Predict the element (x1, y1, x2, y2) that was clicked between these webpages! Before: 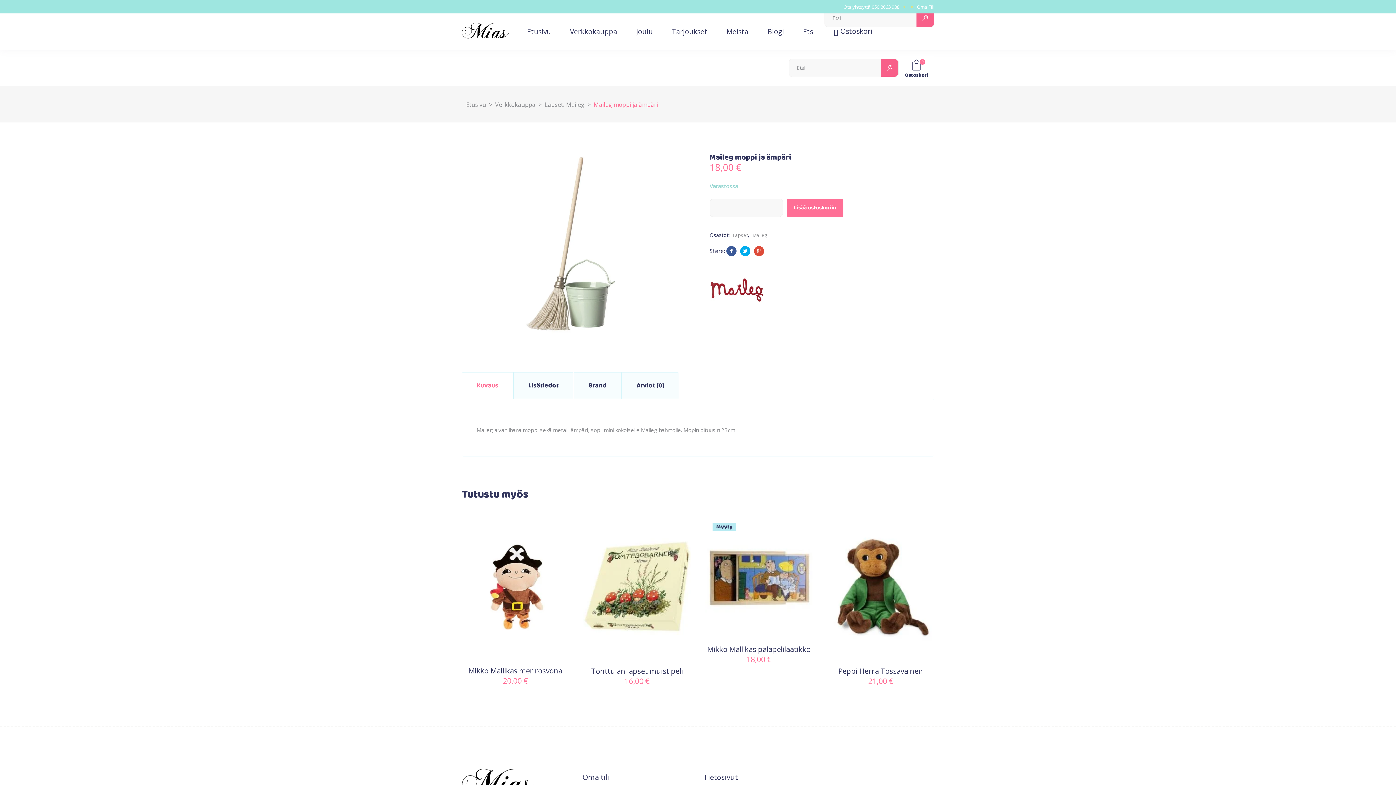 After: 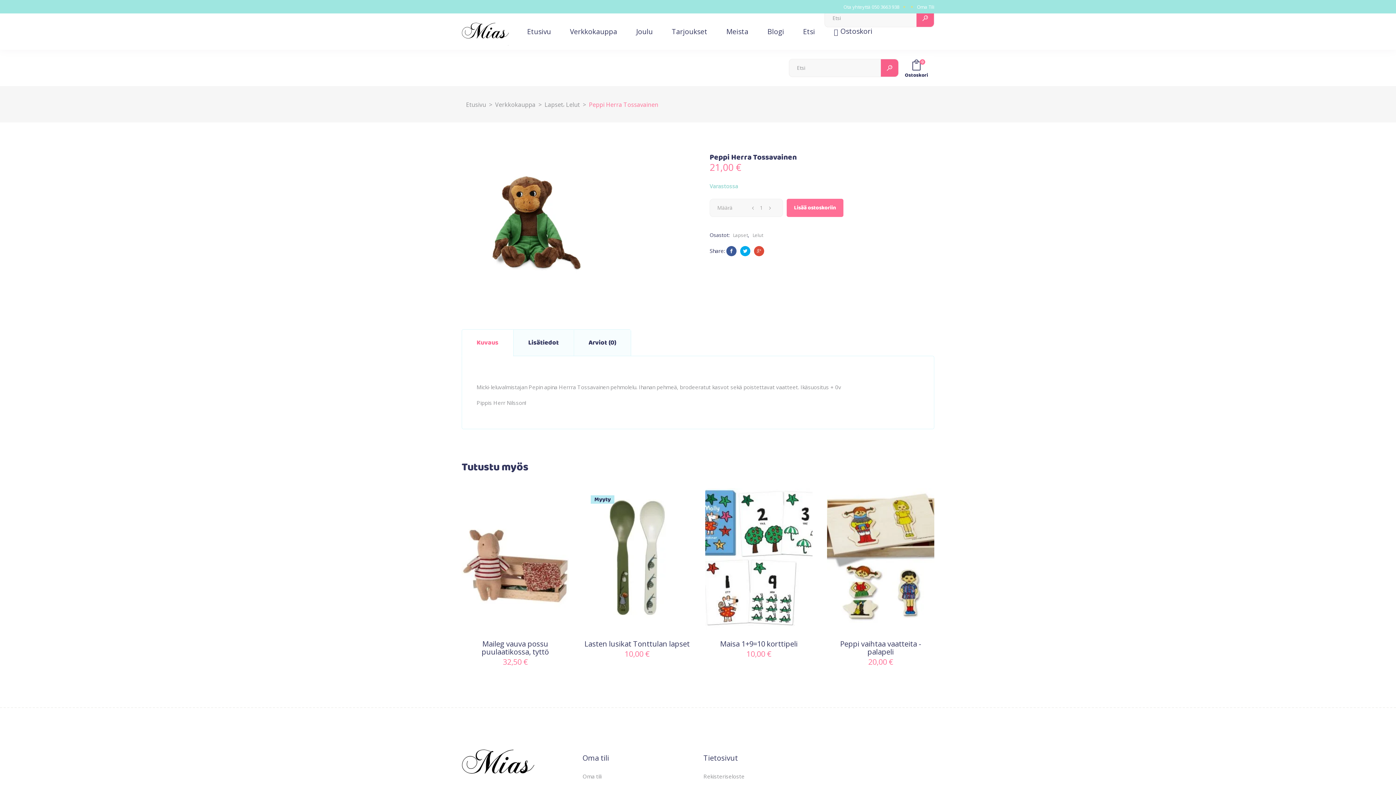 Action: bbox: (827, 515, 934, 658)